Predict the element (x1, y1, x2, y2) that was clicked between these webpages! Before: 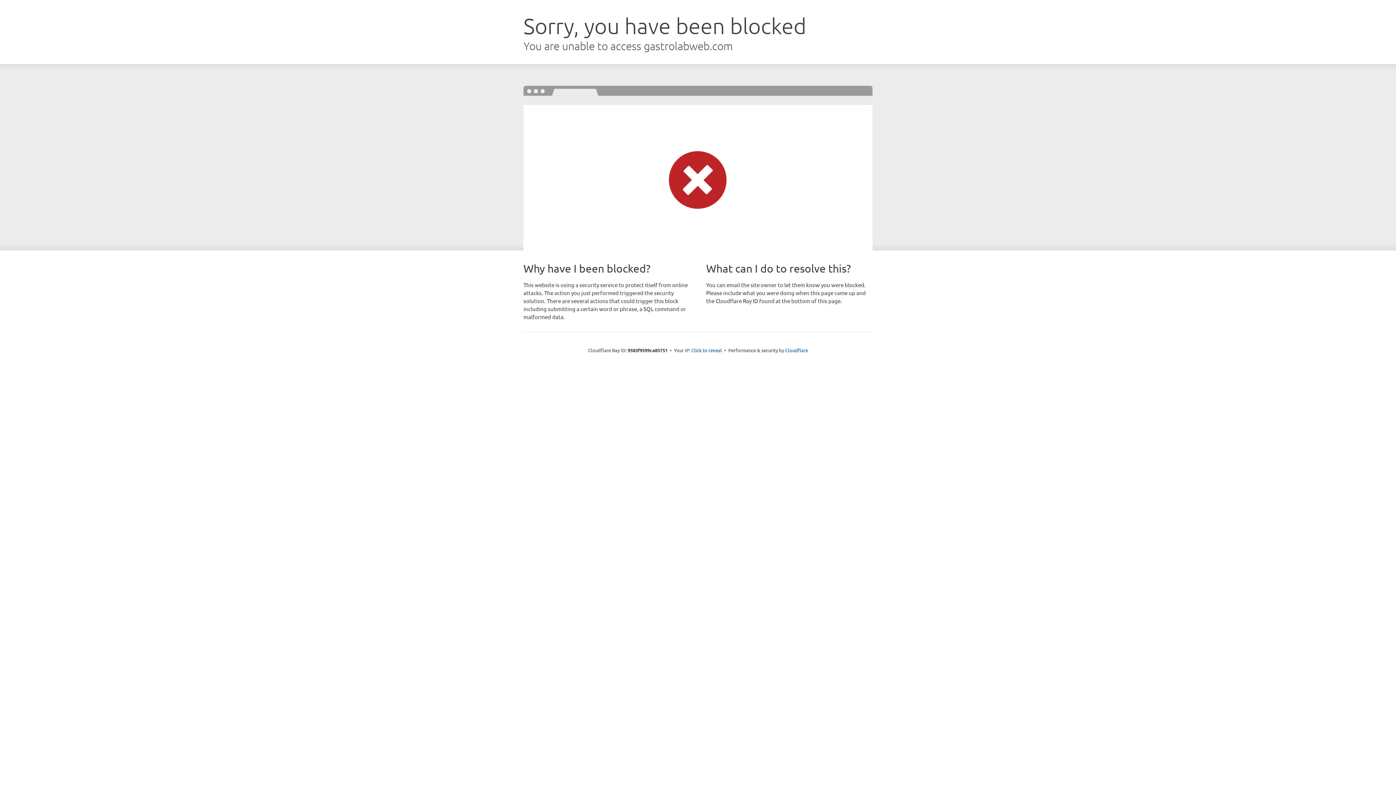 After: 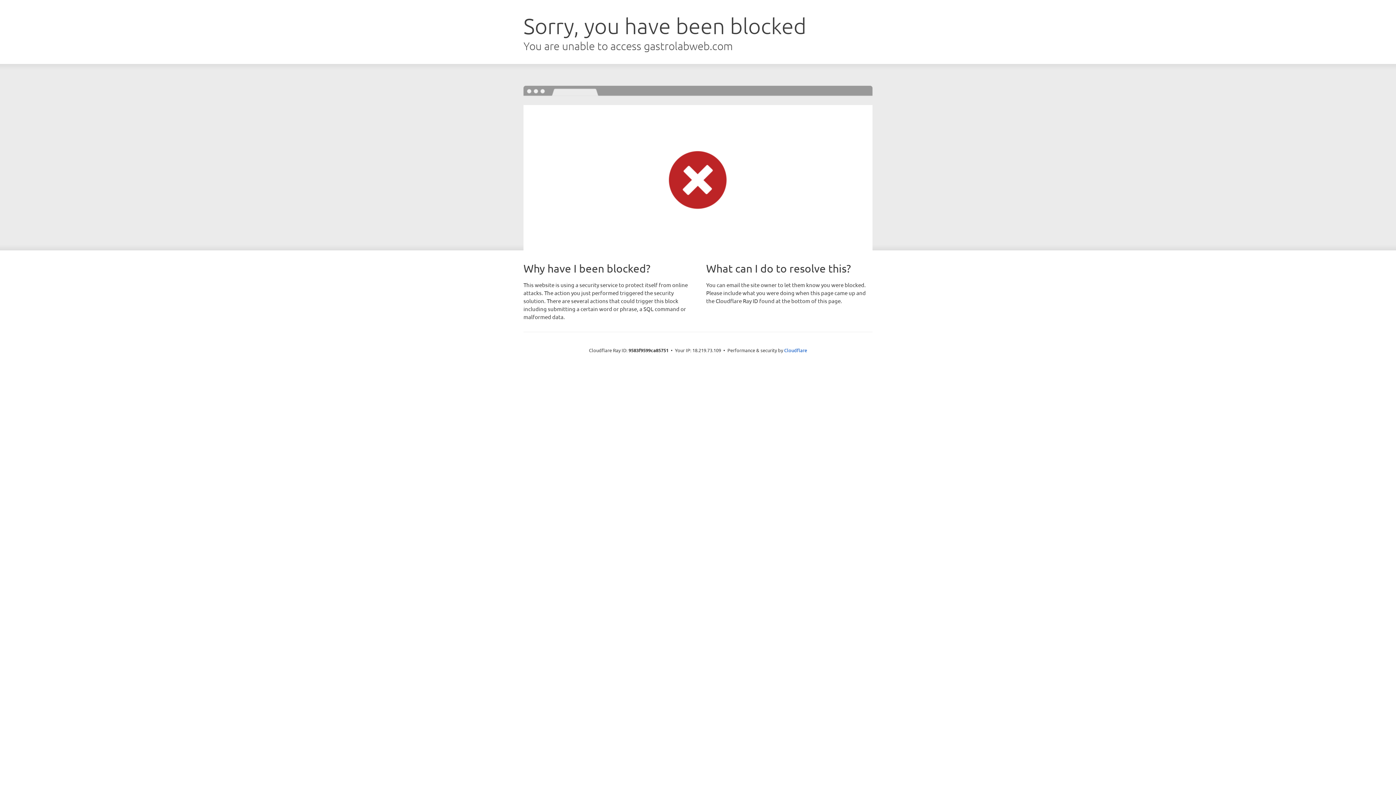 Action: label: Click to reveal bbox: (691, 346, 722, 353)